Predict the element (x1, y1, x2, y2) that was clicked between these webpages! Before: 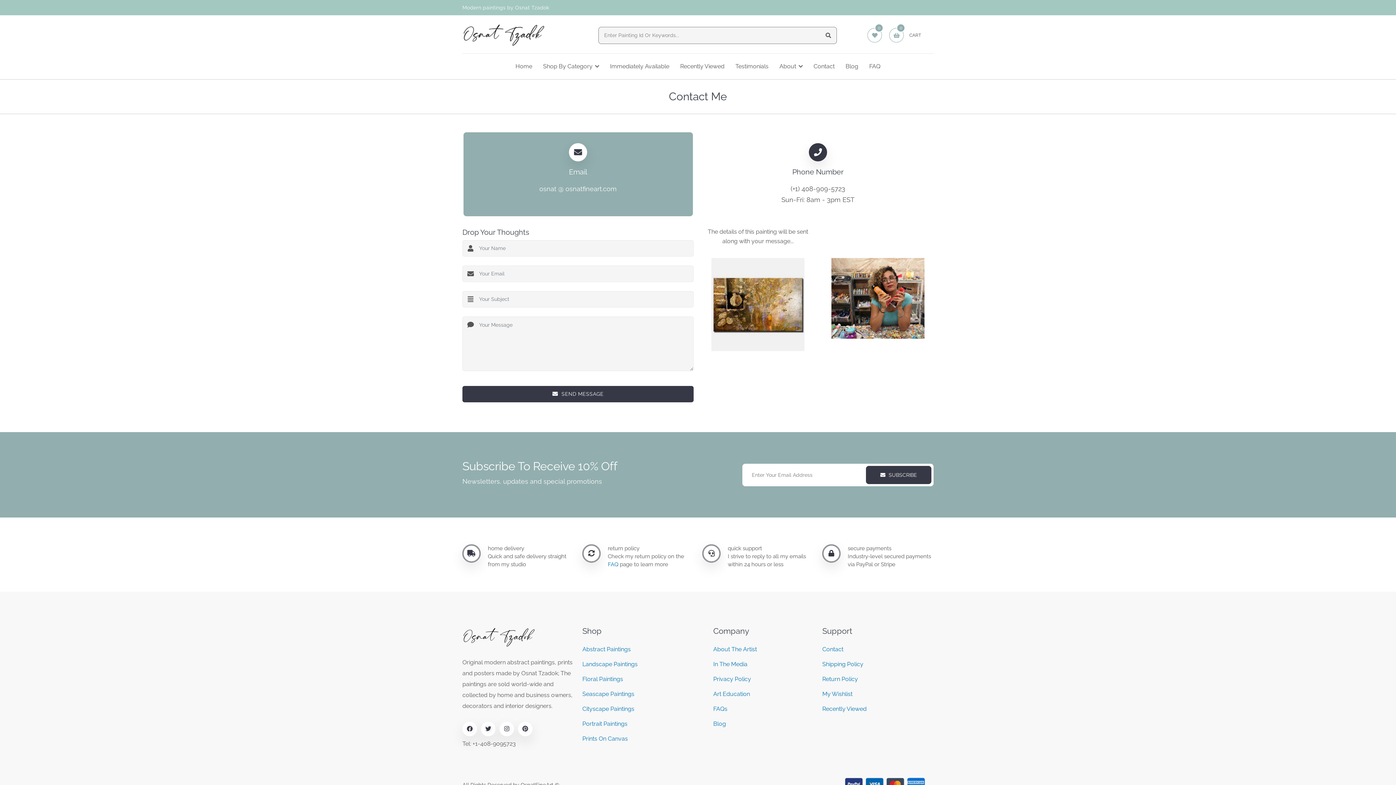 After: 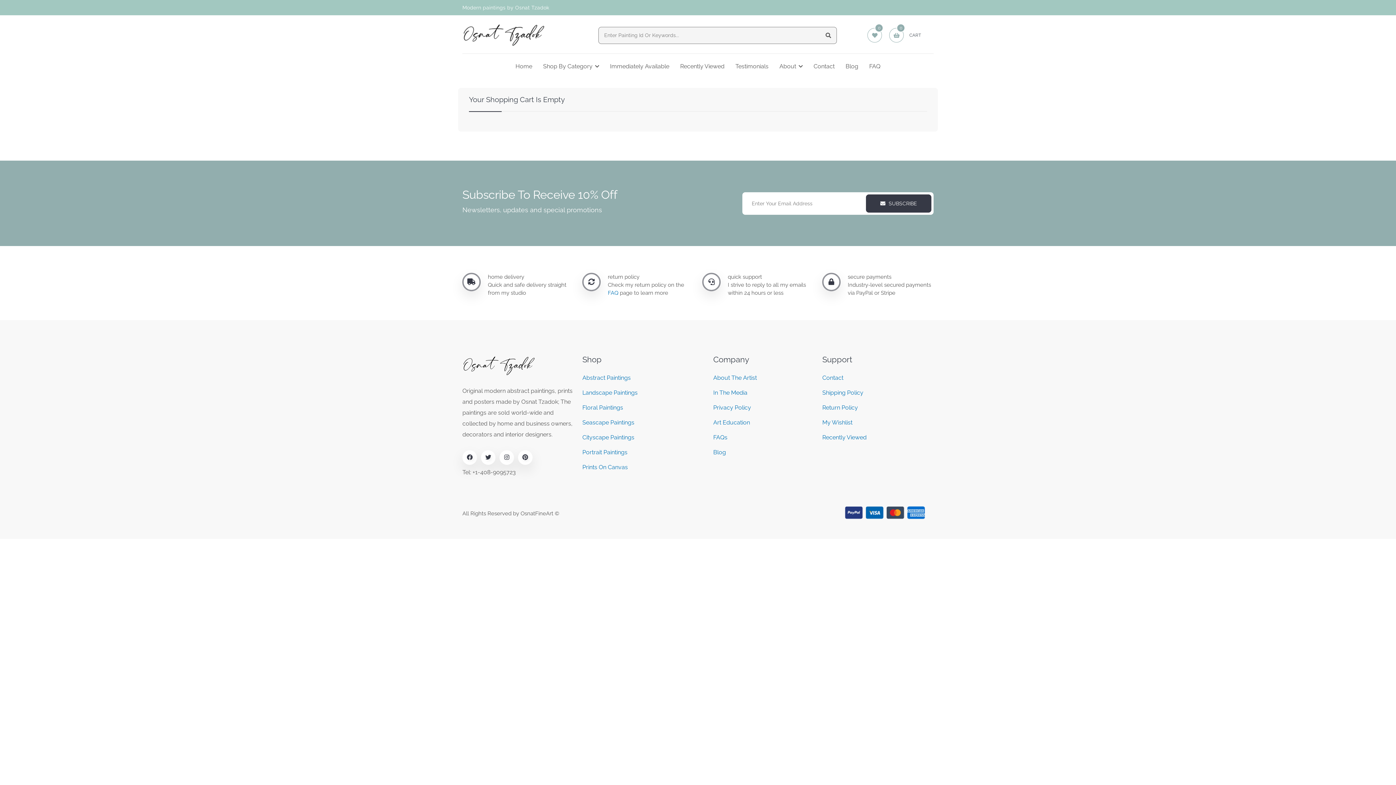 Action: label: 0
CART bbox: (889, 28, 921, 42)